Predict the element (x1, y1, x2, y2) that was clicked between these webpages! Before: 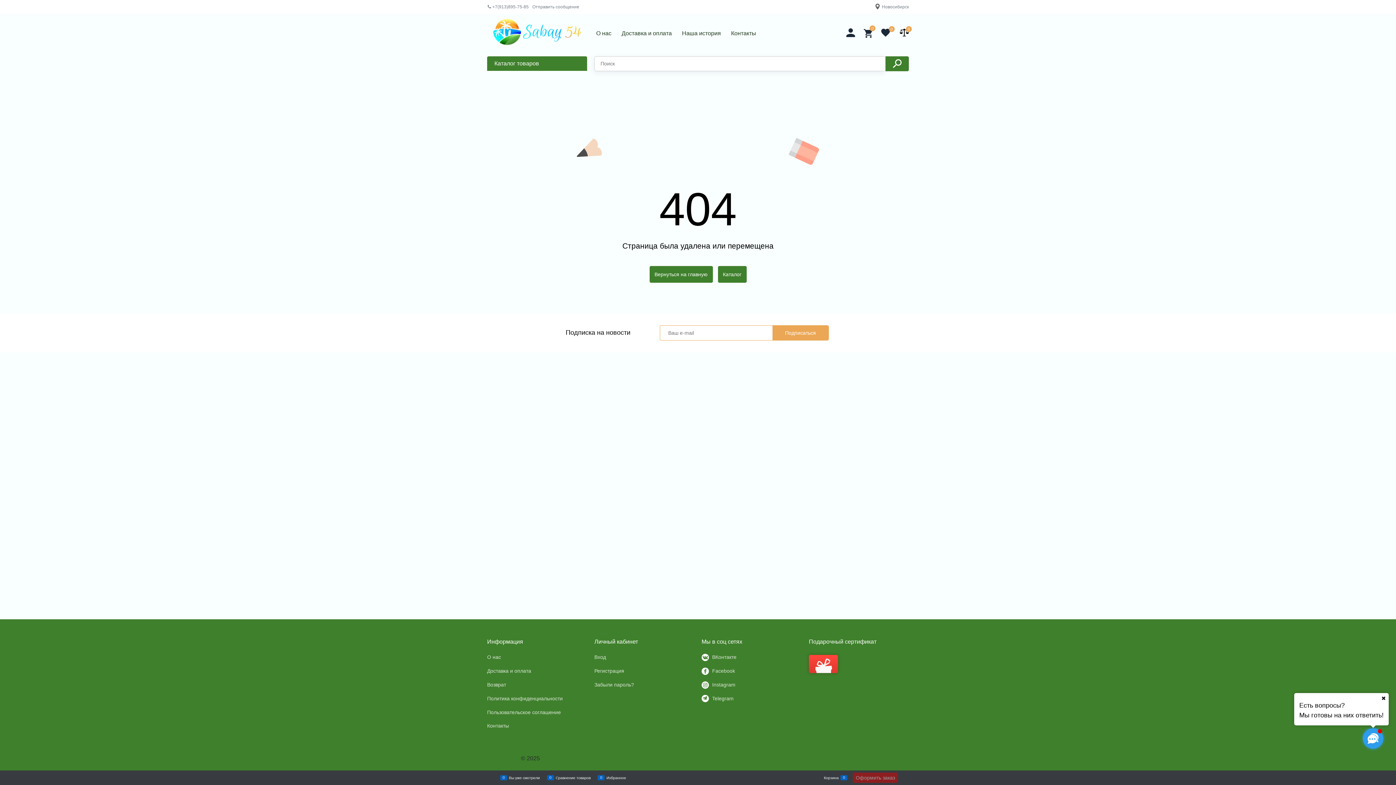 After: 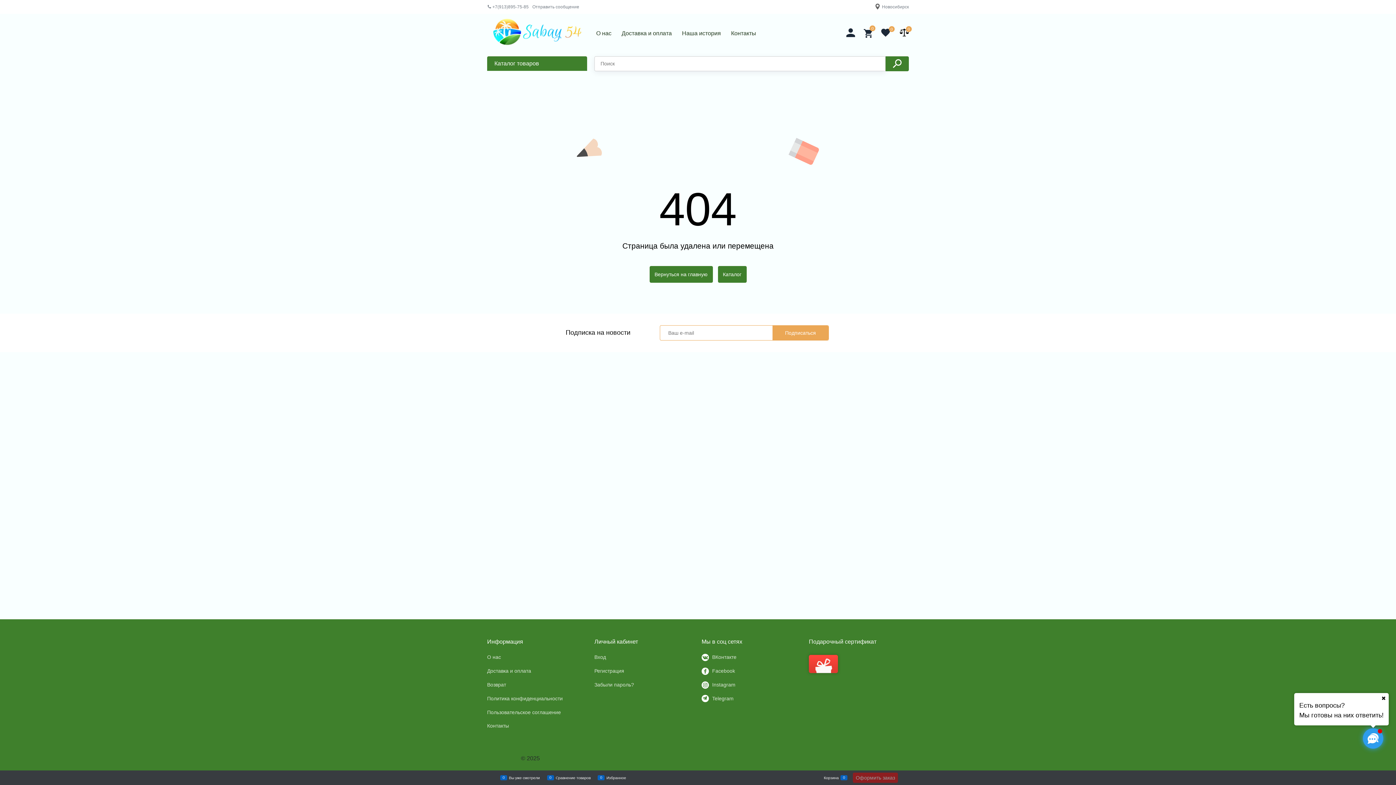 Action: bbox: (701, 654, 709, 661) label: ВКонтакте